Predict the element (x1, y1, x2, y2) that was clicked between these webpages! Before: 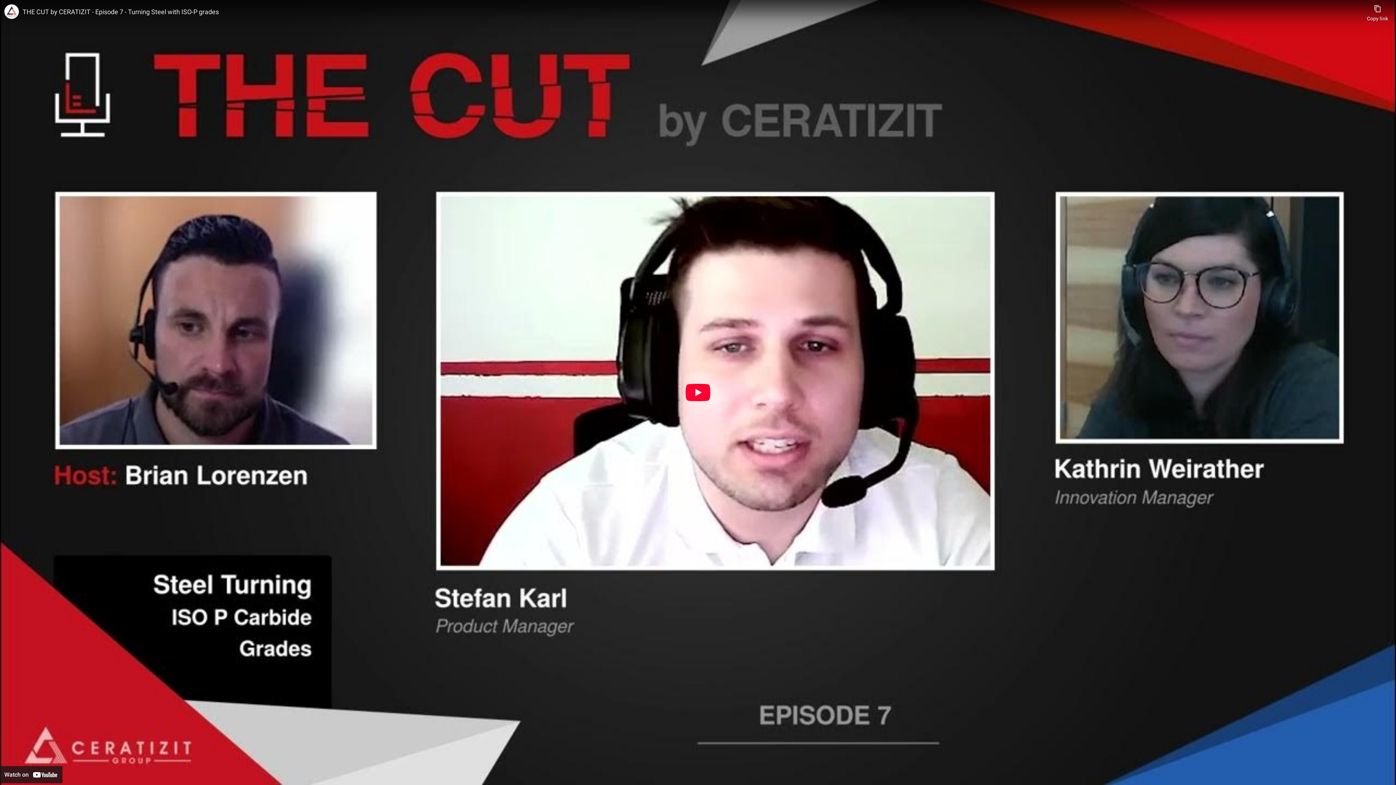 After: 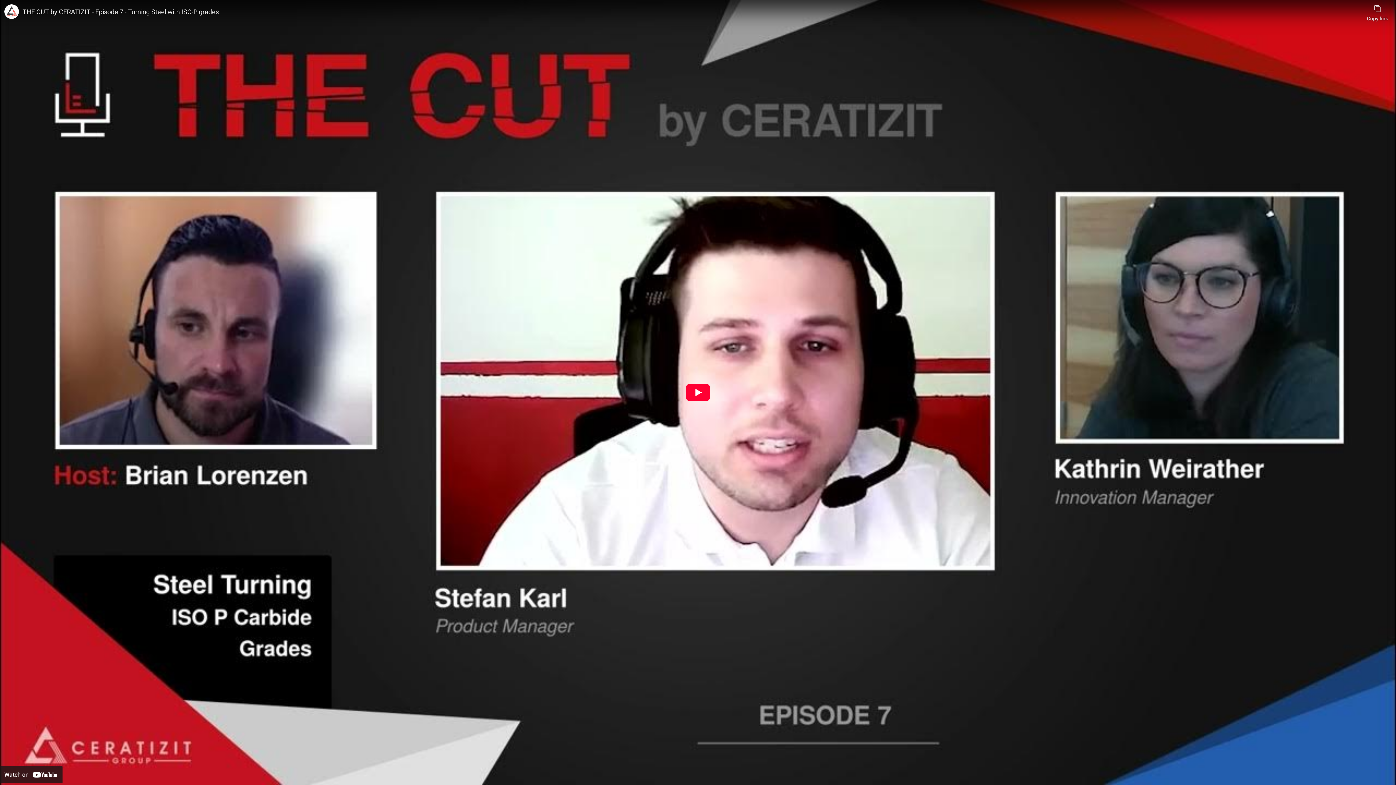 Action: label: Watch on YouTube bbox: (0, 766, 62, 783)